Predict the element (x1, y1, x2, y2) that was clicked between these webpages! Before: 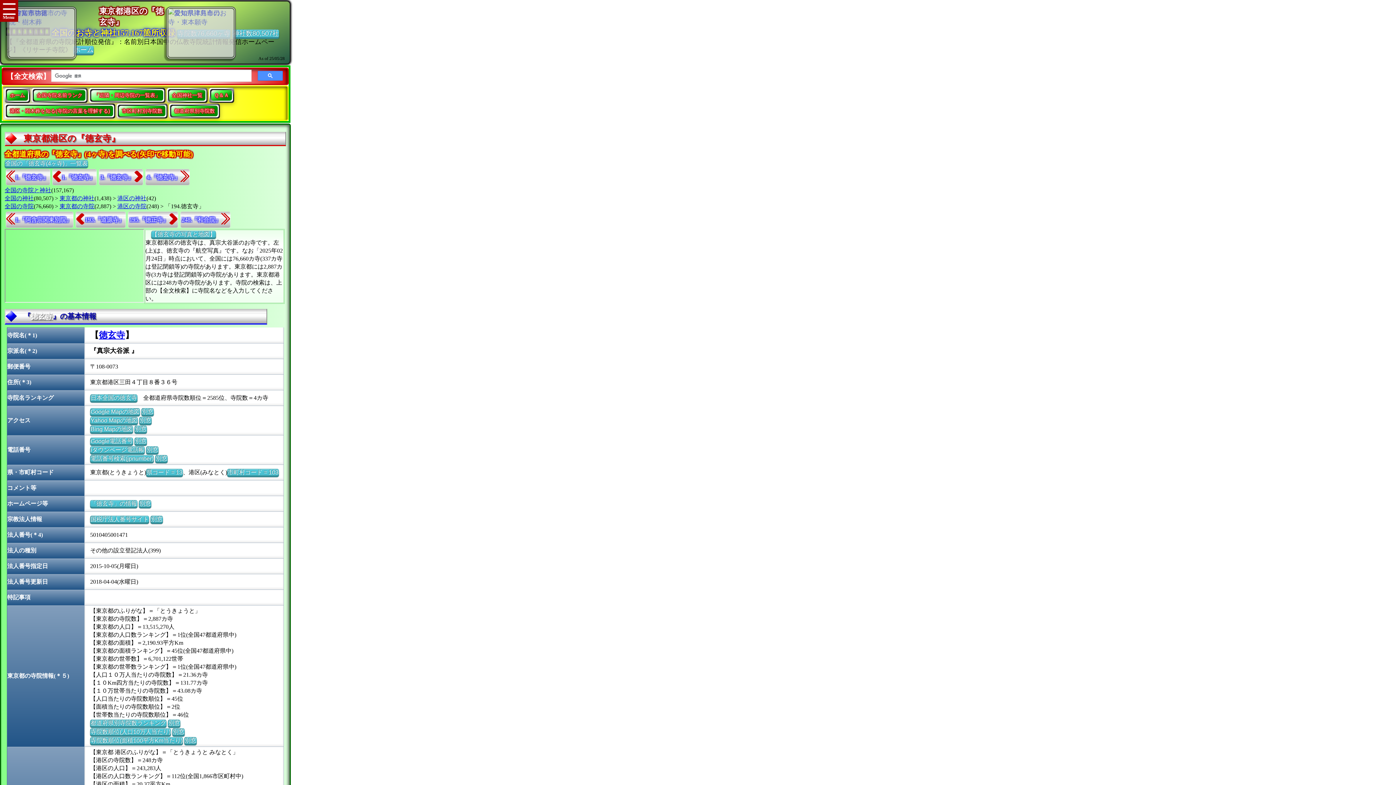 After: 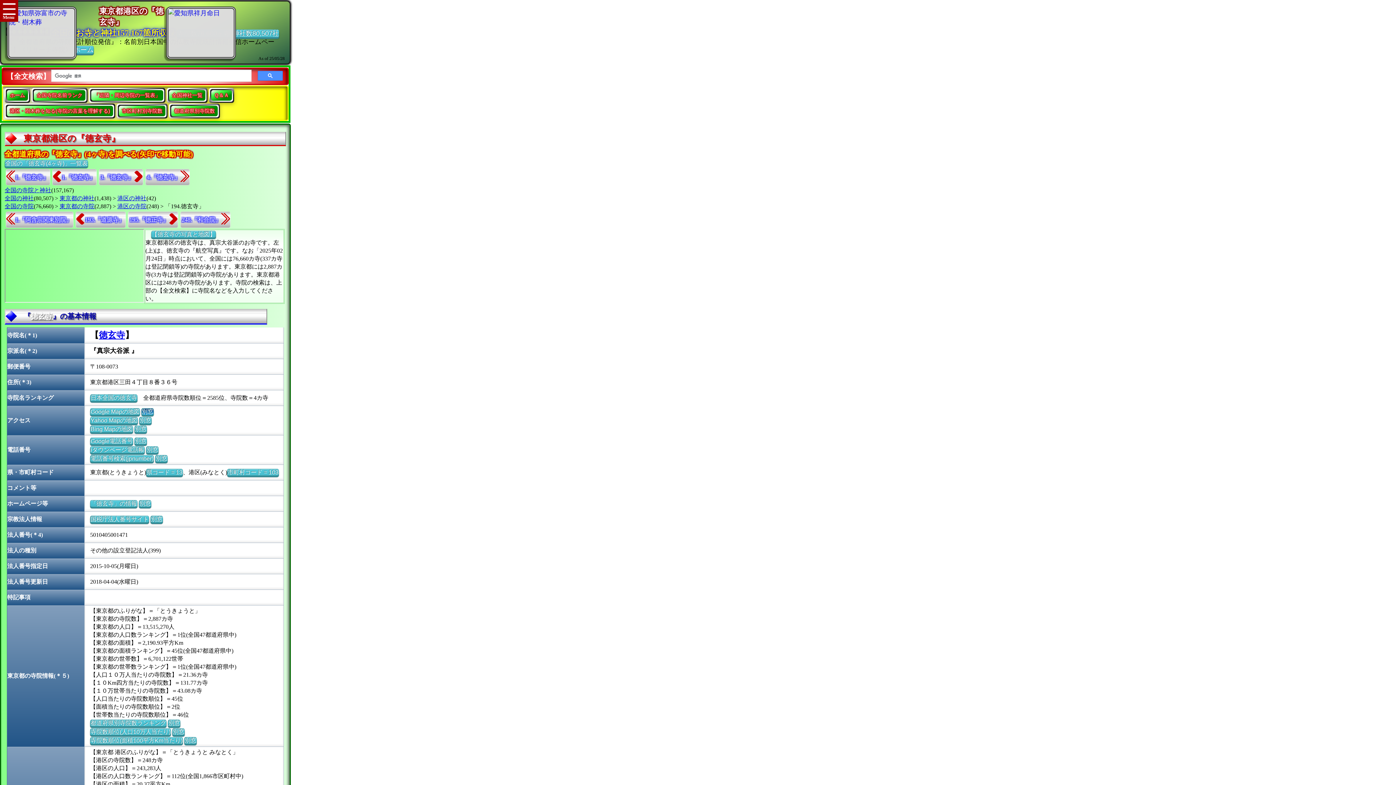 Action: bbox: (141, 408, 153, 415) label: 別窓